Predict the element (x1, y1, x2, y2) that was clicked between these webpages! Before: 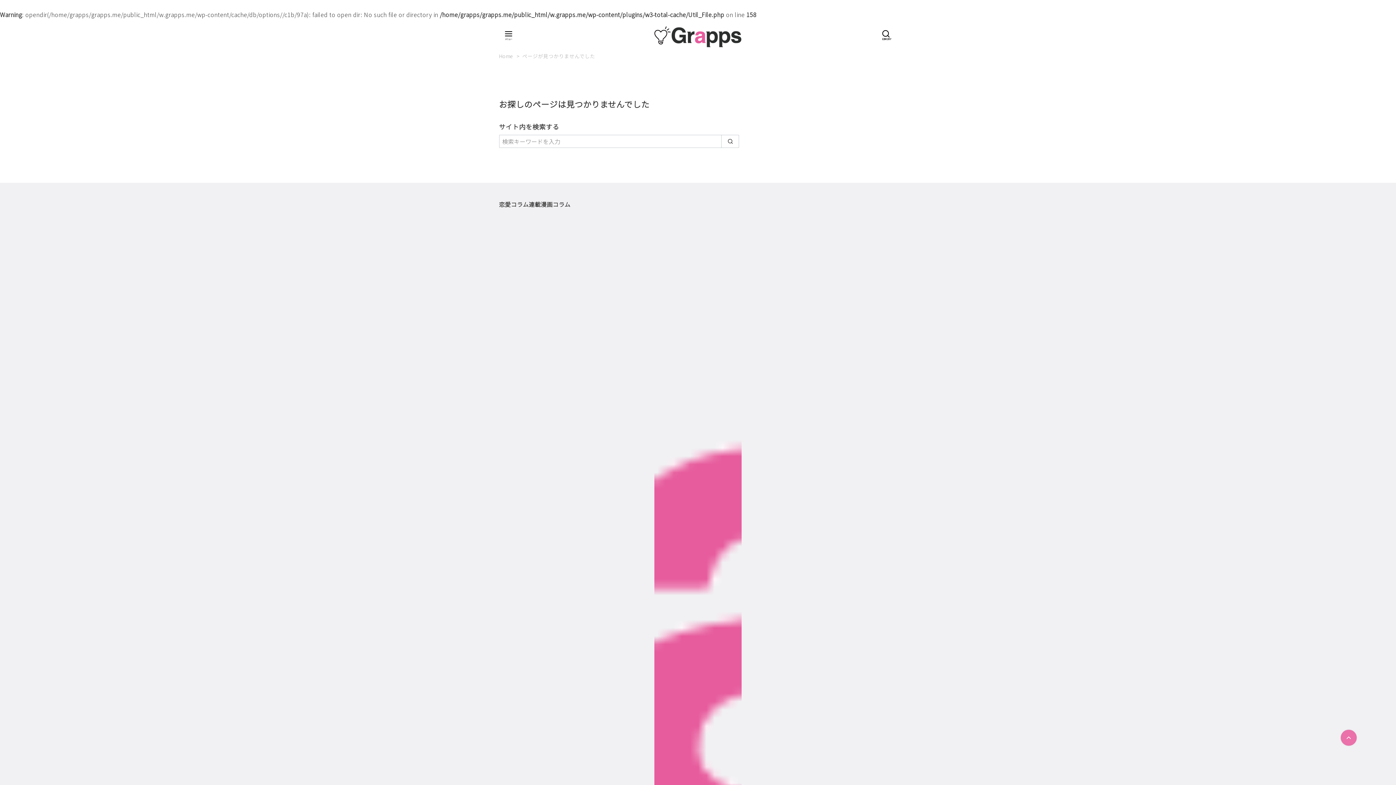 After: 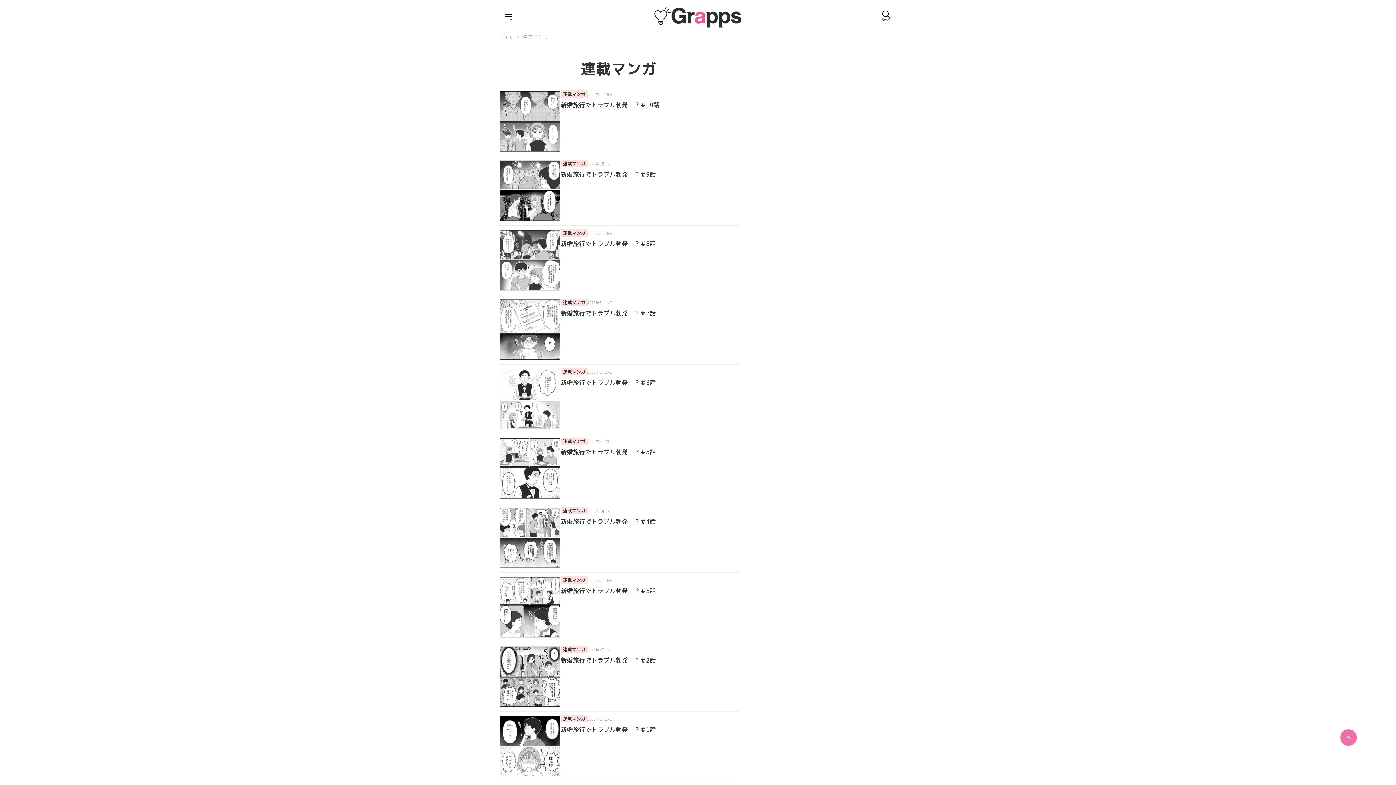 Action: label: 連載漫画 bbox: (528, 200, 552, 208)